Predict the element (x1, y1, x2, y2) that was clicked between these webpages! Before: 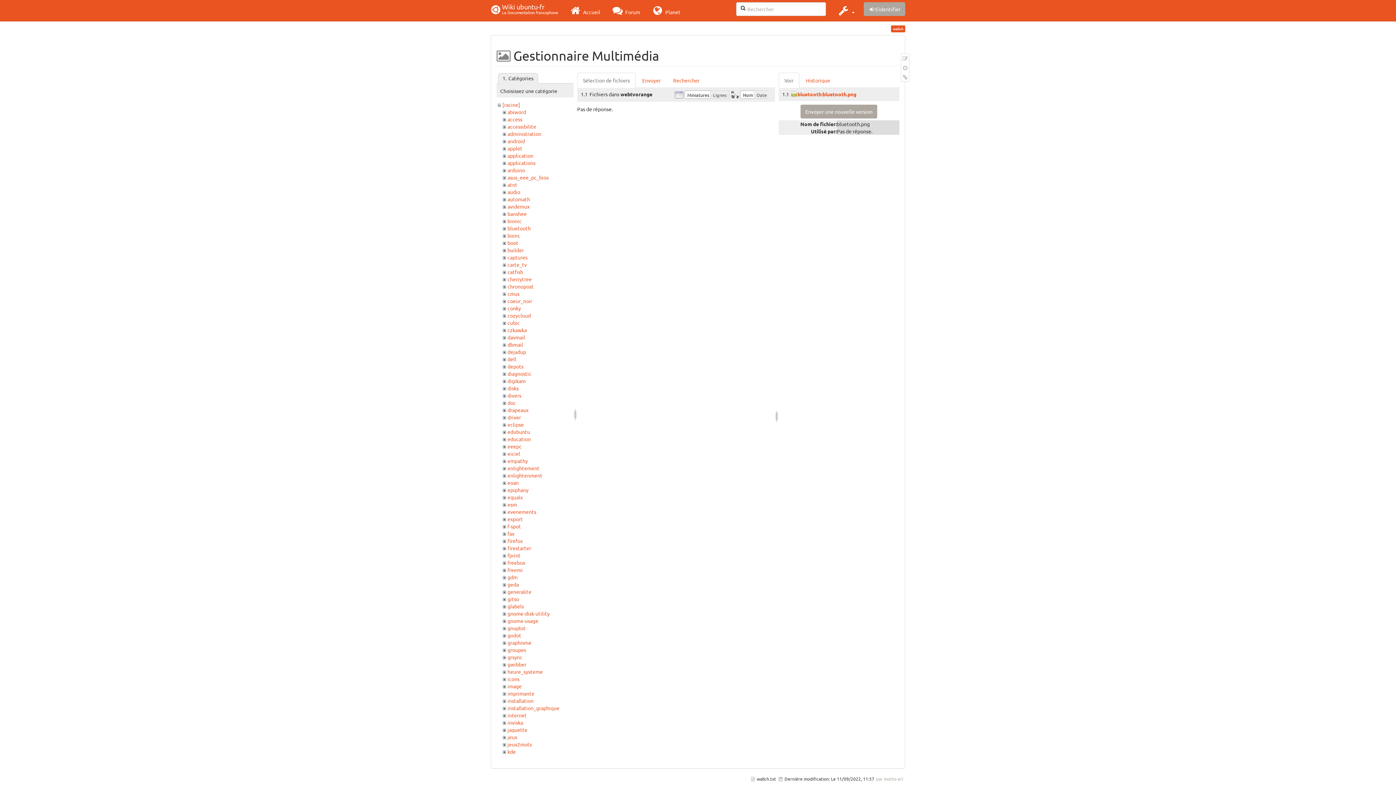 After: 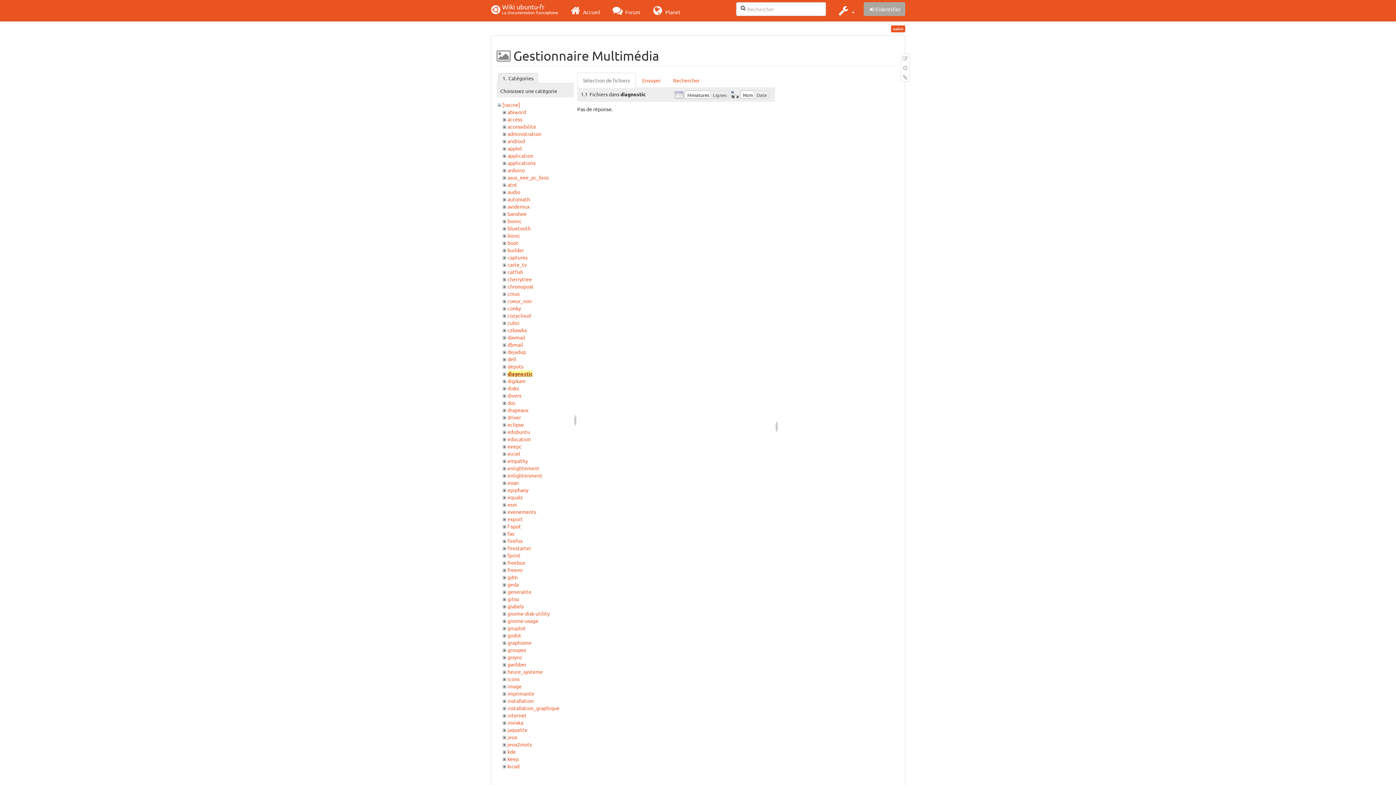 Action: bbox: (507, 370, 531, 377) label: diagnostic